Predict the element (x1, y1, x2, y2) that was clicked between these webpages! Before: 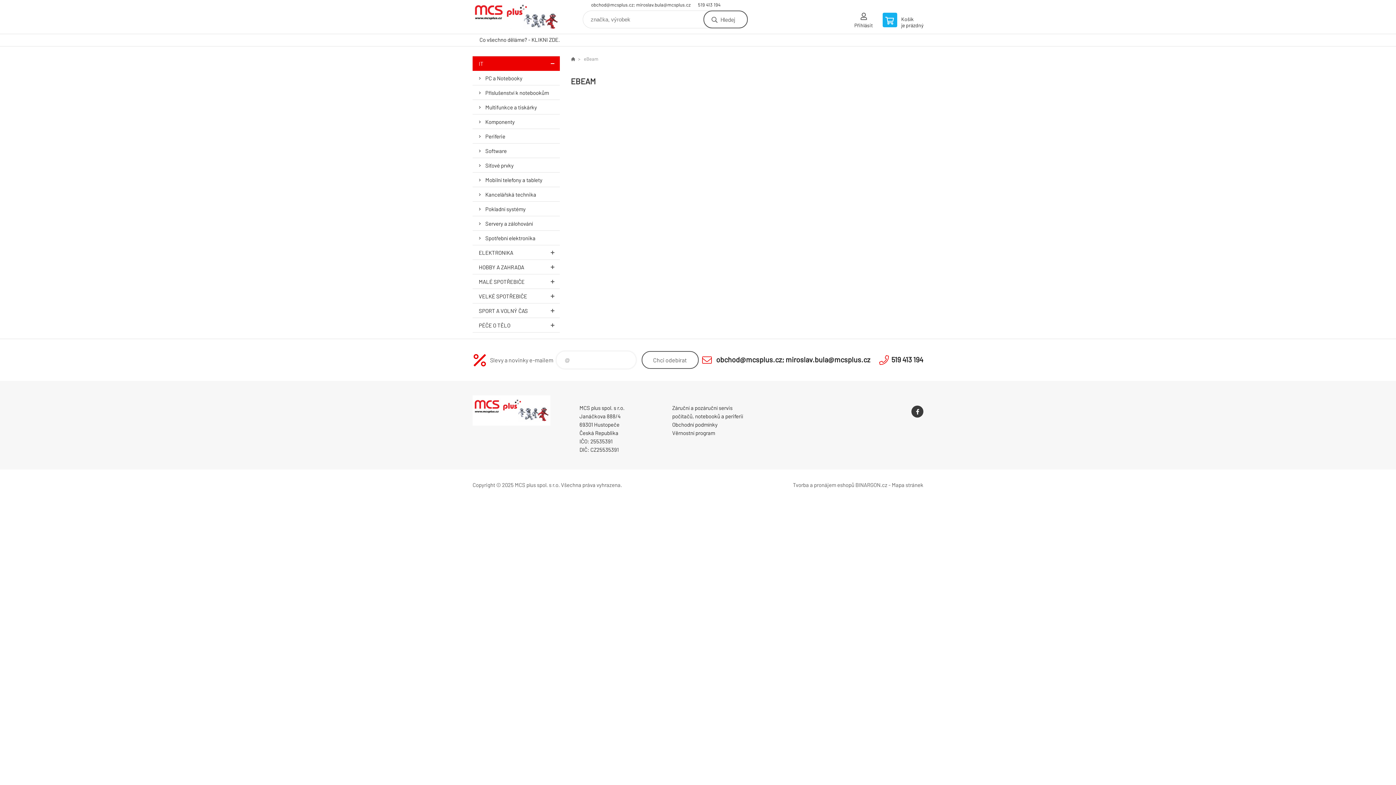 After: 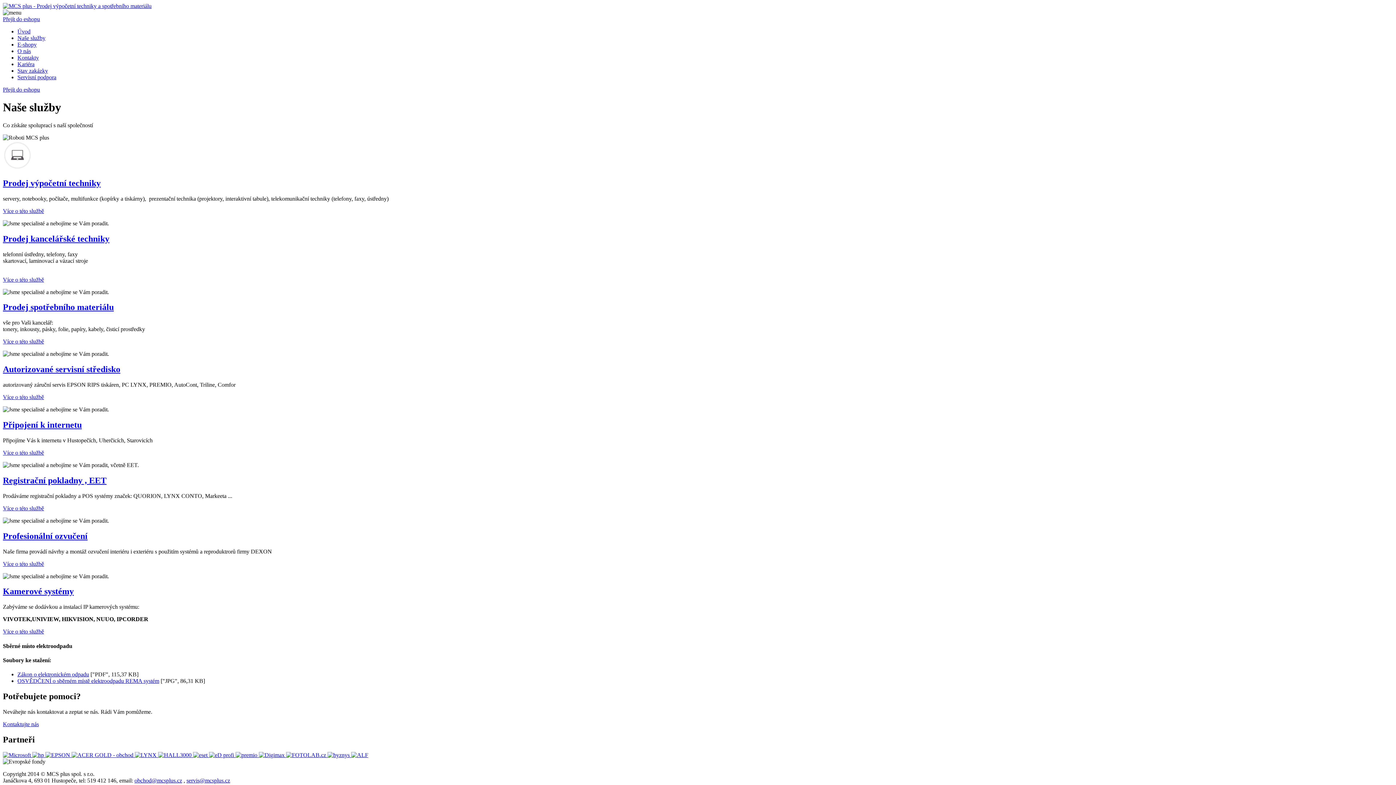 Action: label: Co všechno děláme? - KLIKNI ZDE. bbox: (472, 34, 566, 46)